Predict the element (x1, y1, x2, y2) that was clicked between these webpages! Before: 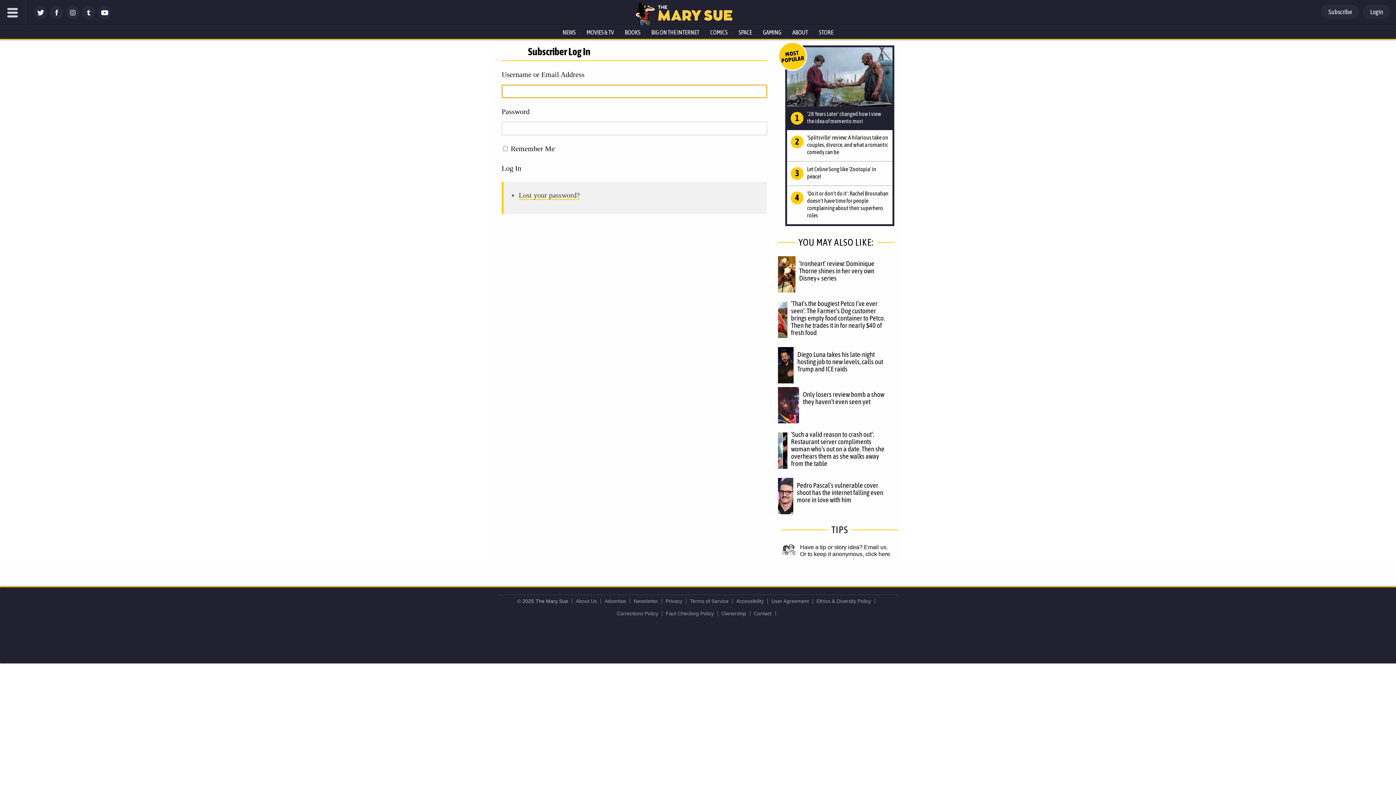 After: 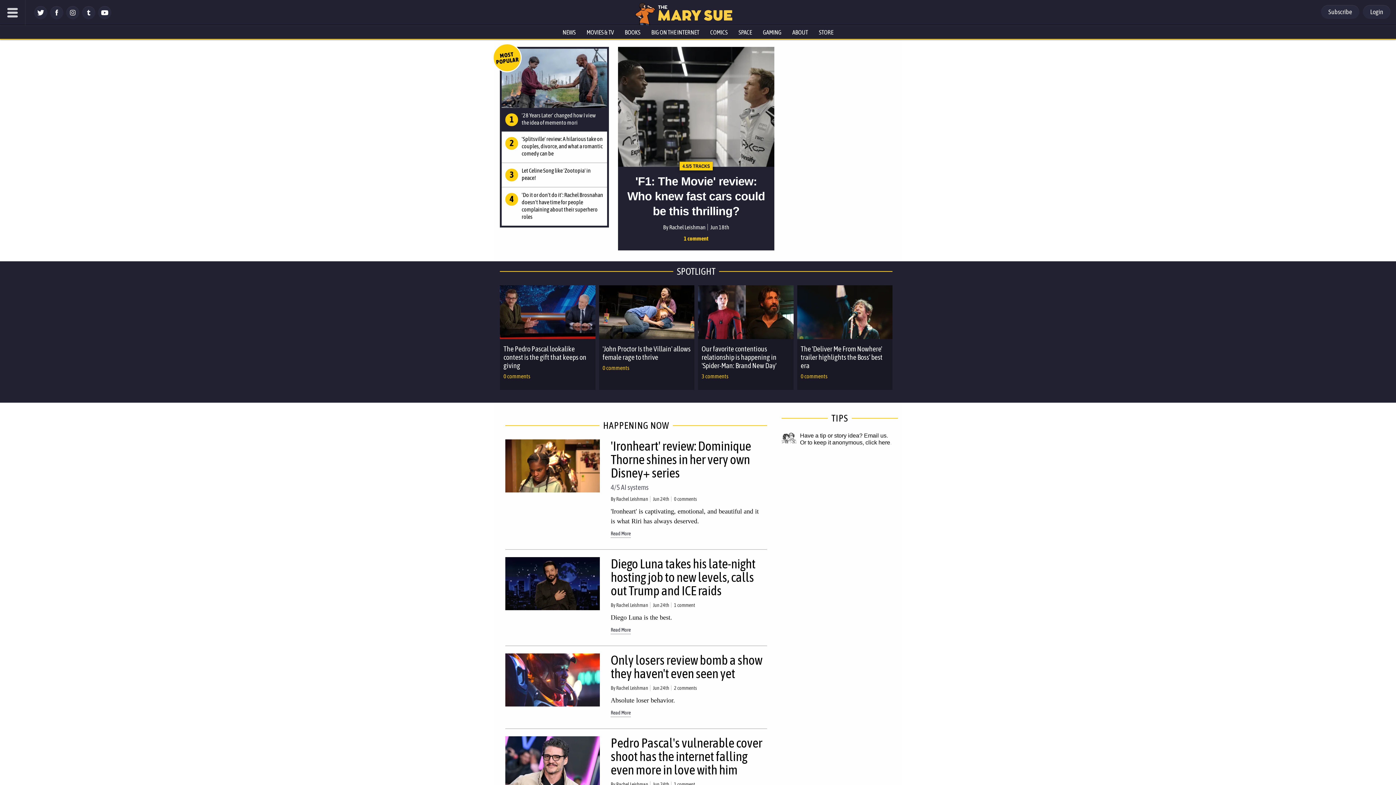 Action: bbox: (635, 20, 655, 26)